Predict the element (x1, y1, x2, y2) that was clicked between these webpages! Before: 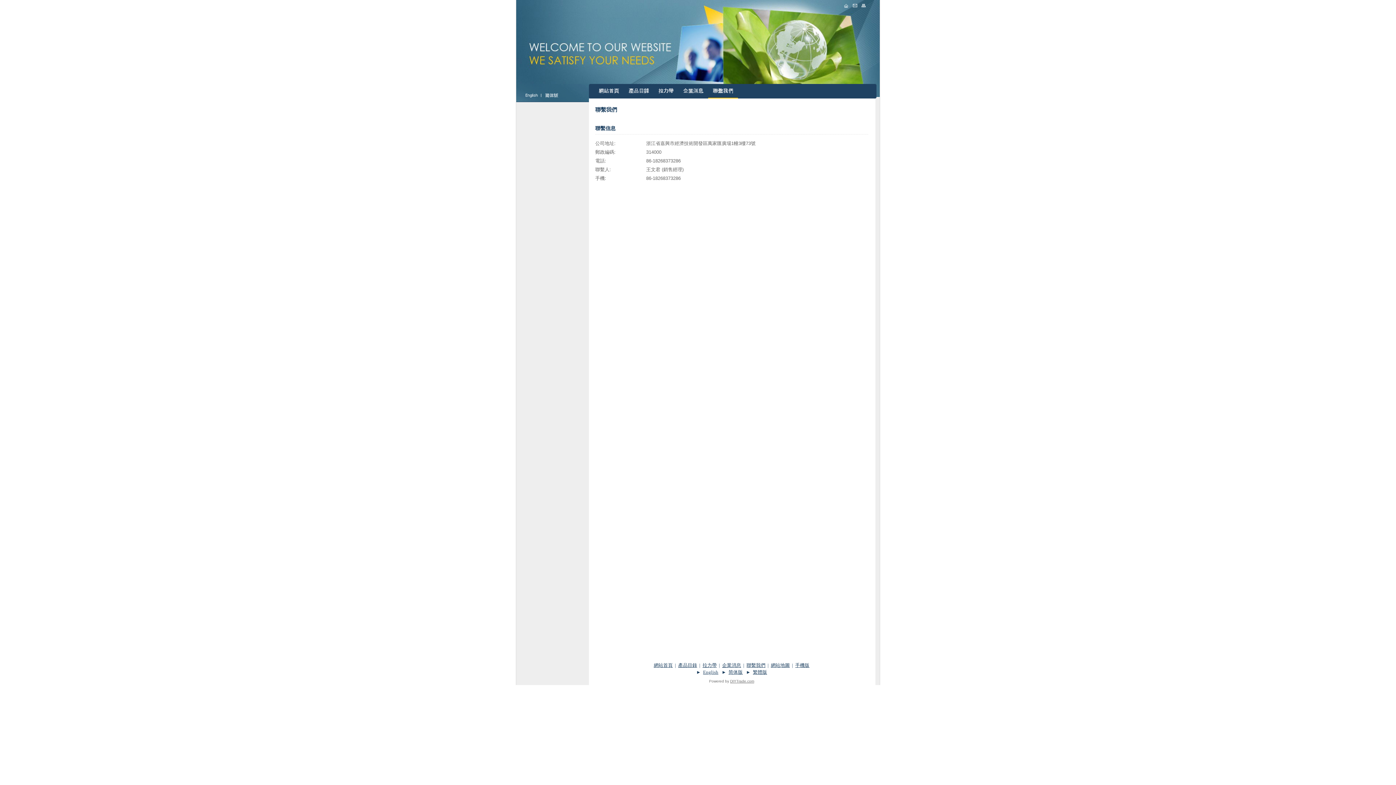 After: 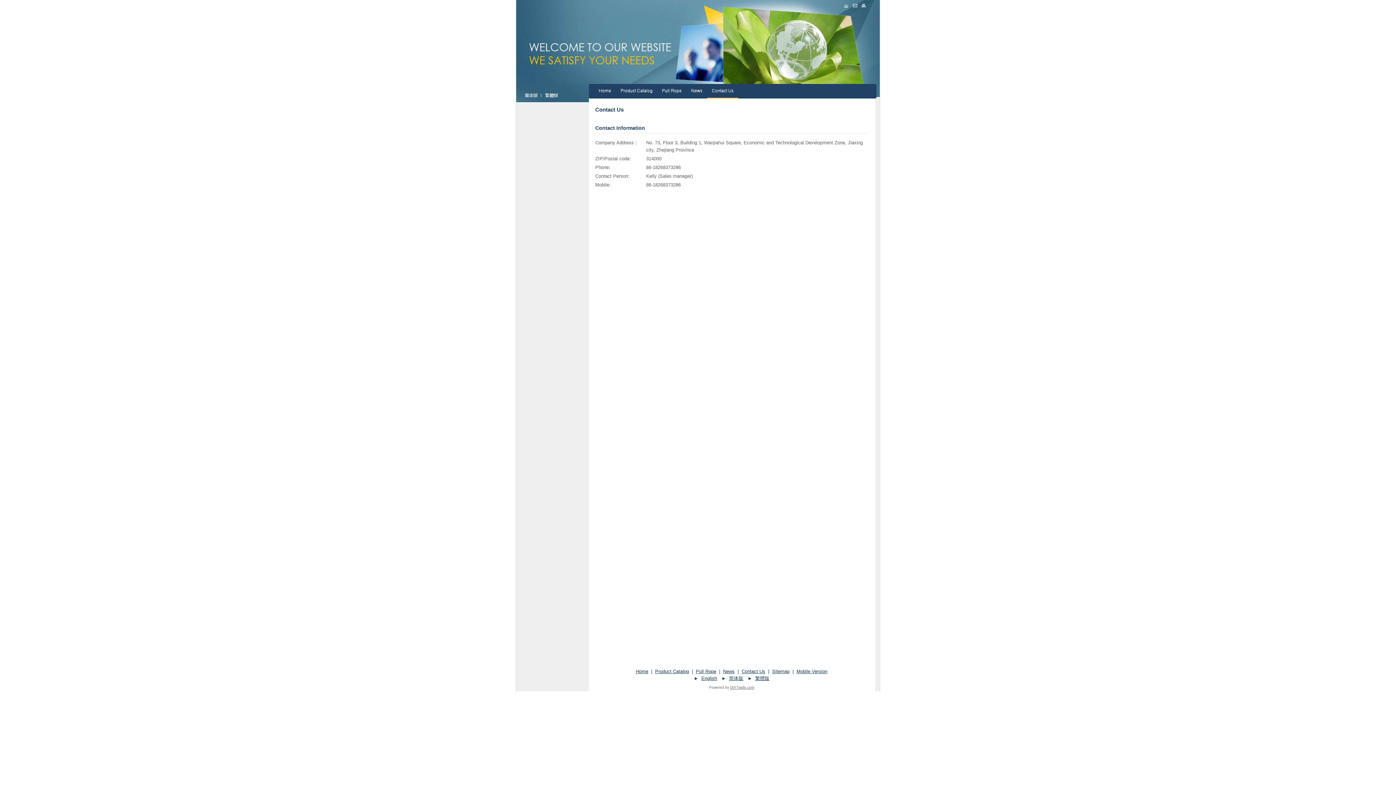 Action: bbox: (524, 94, 538, 99)